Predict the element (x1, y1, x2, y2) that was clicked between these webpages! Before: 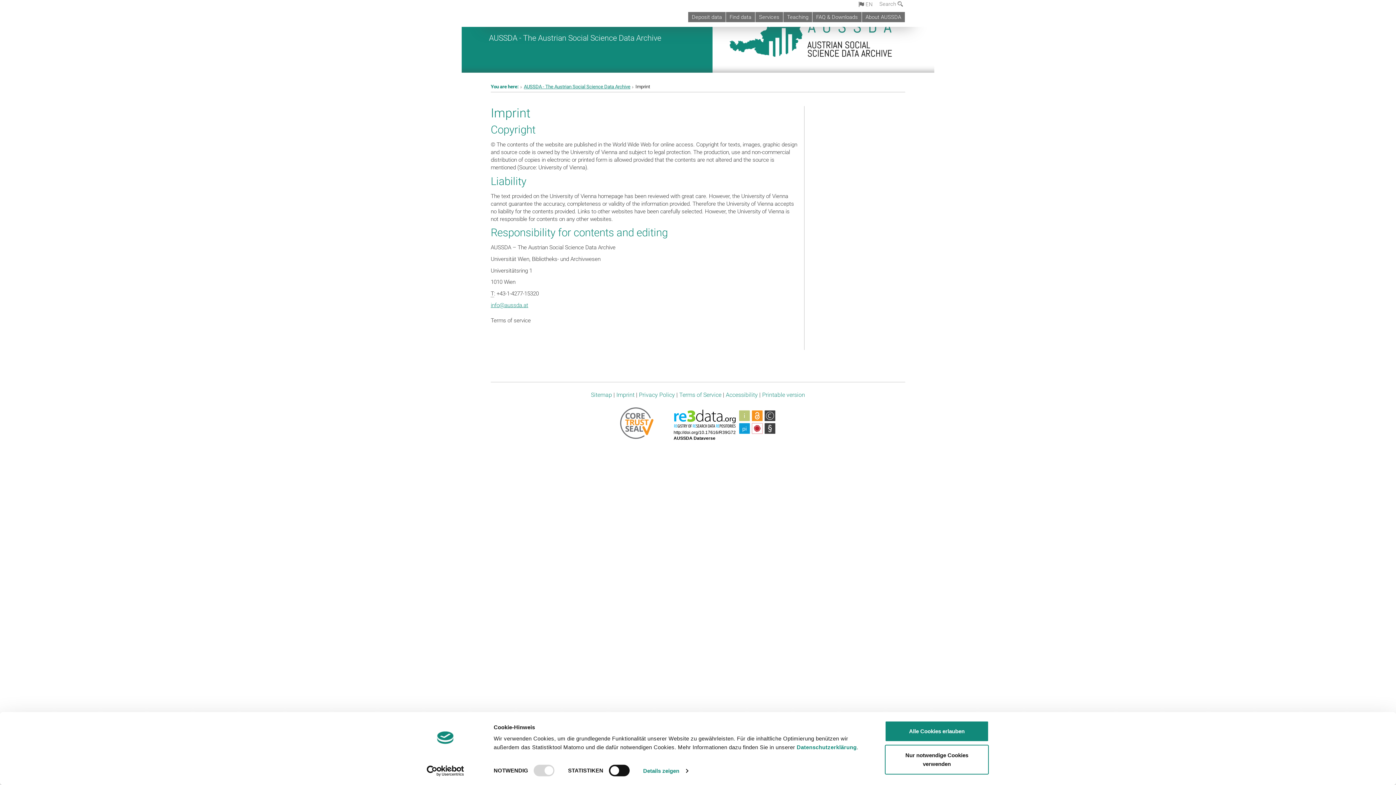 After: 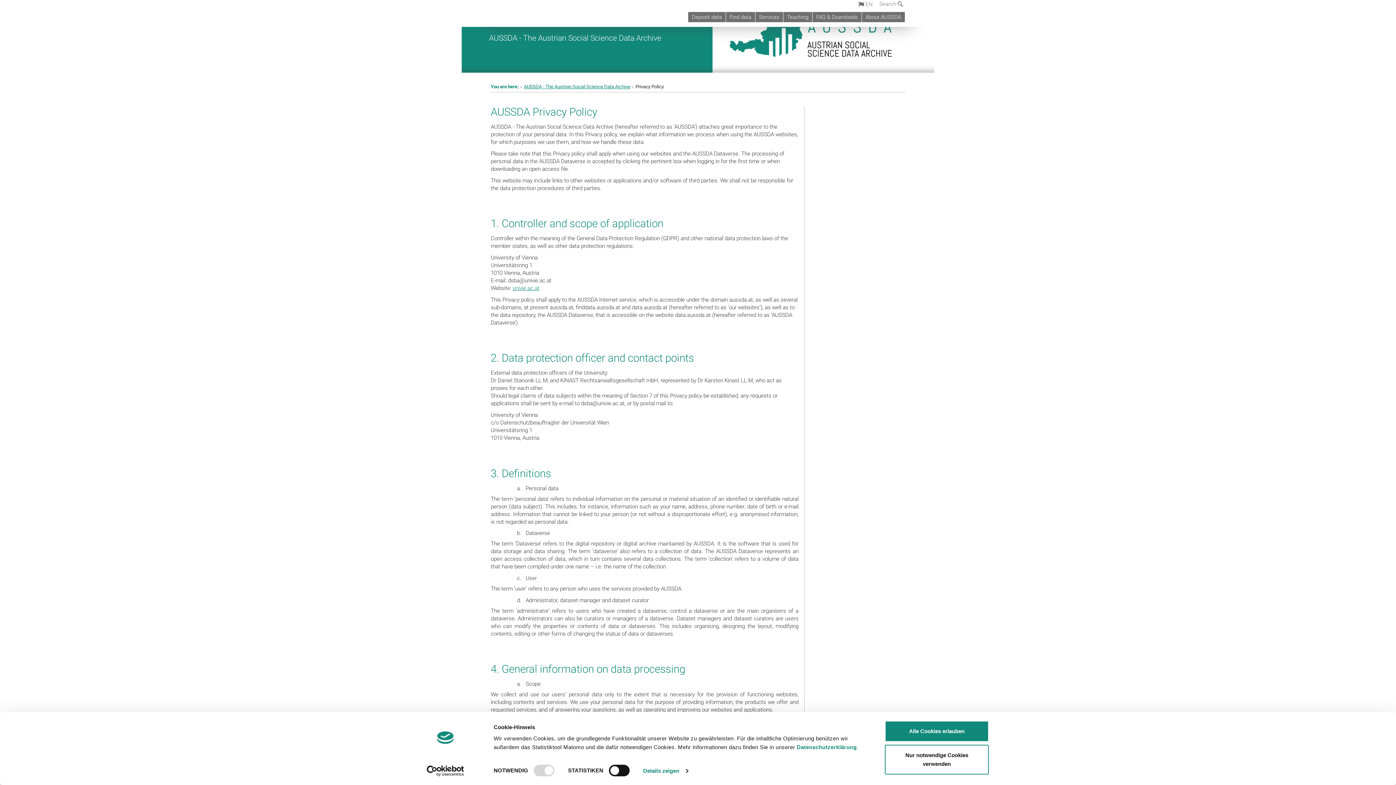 Action: label: Privacy Policy bbox: (639, 391, 675, 398)